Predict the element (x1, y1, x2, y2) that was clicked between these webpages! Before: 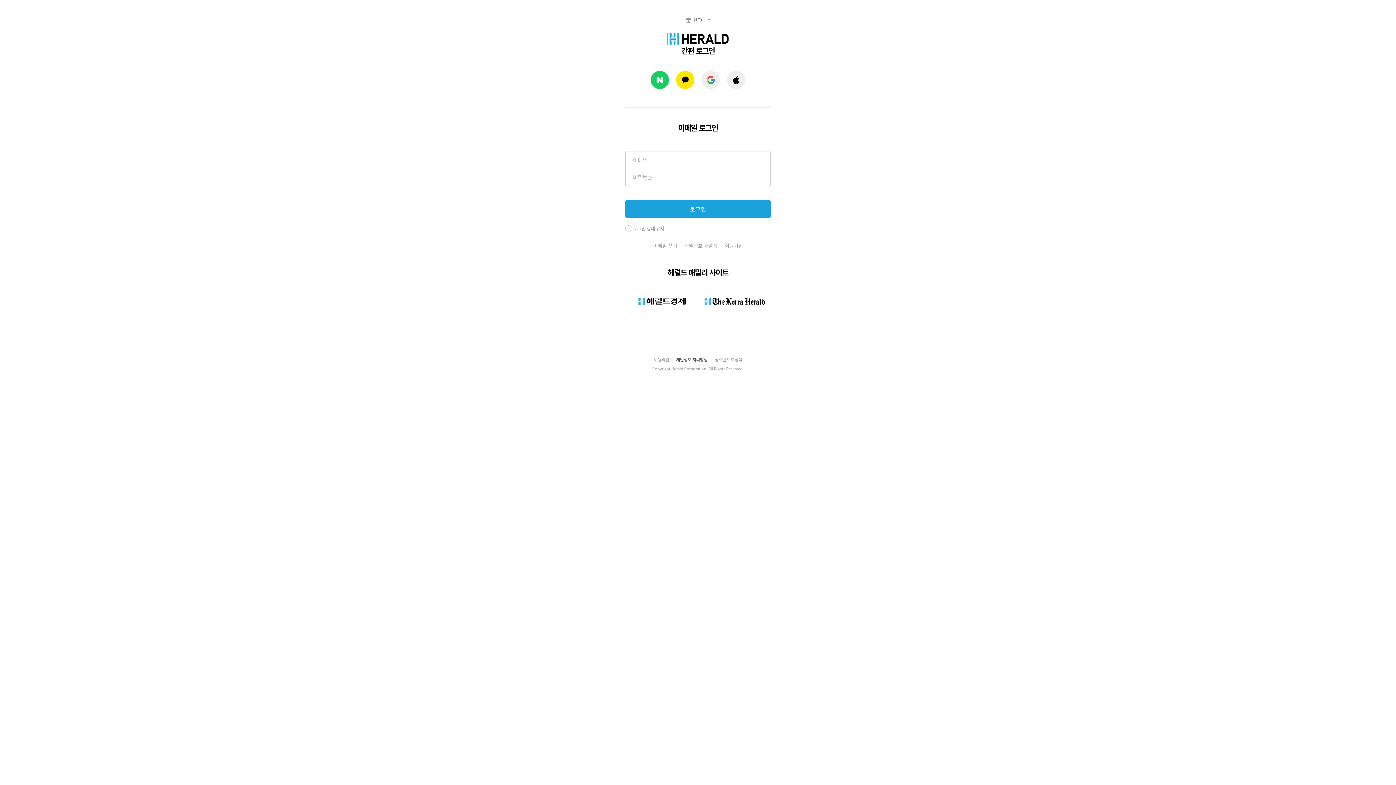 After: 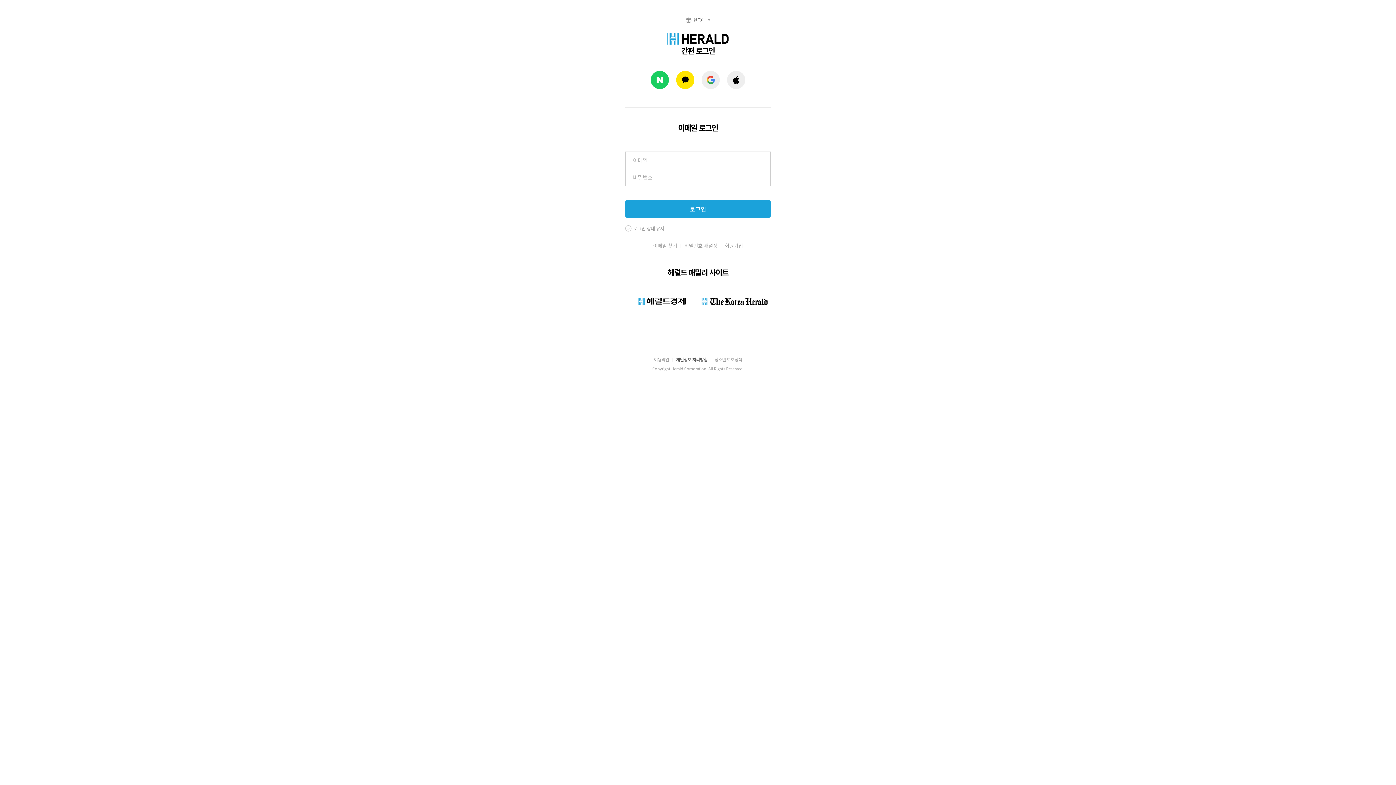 Action: bbox: (698, 292, 770, 310)